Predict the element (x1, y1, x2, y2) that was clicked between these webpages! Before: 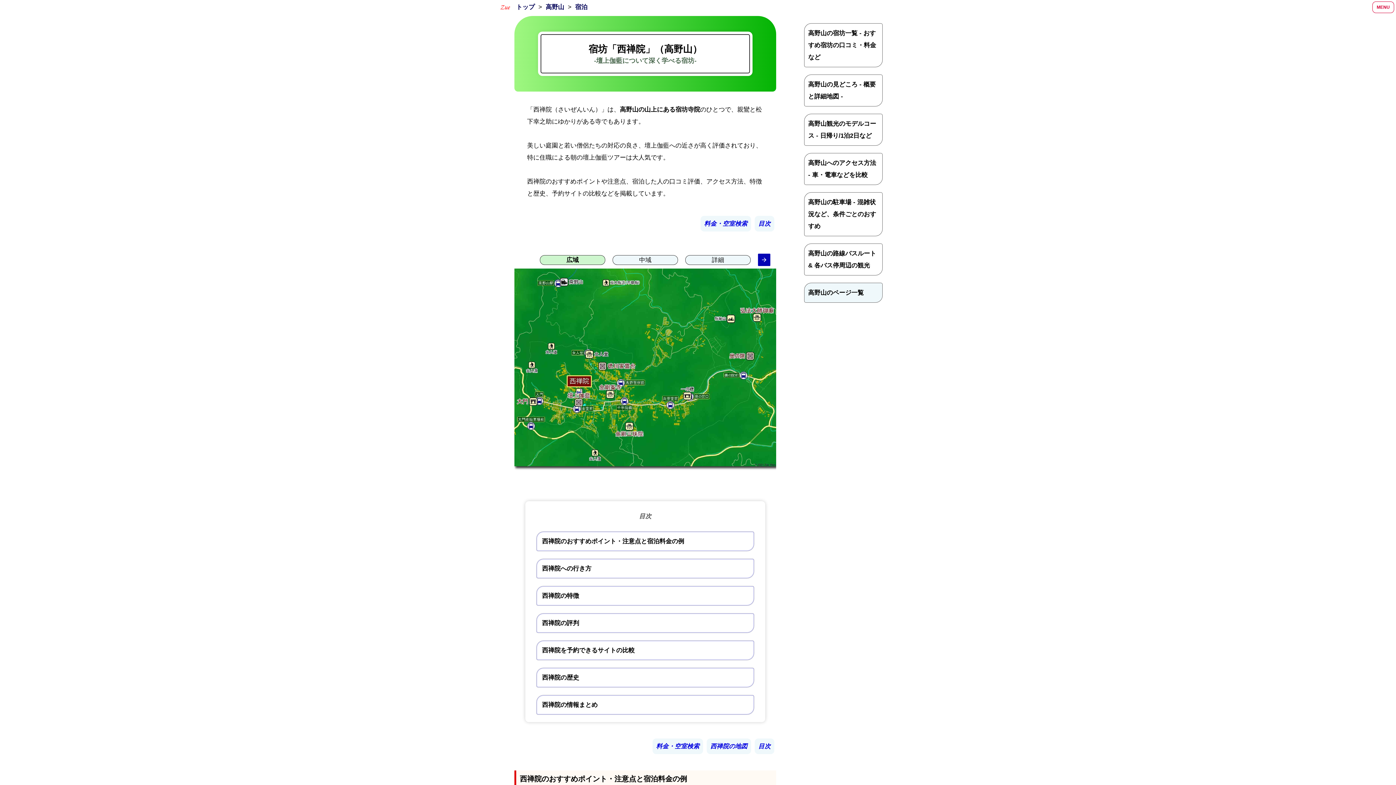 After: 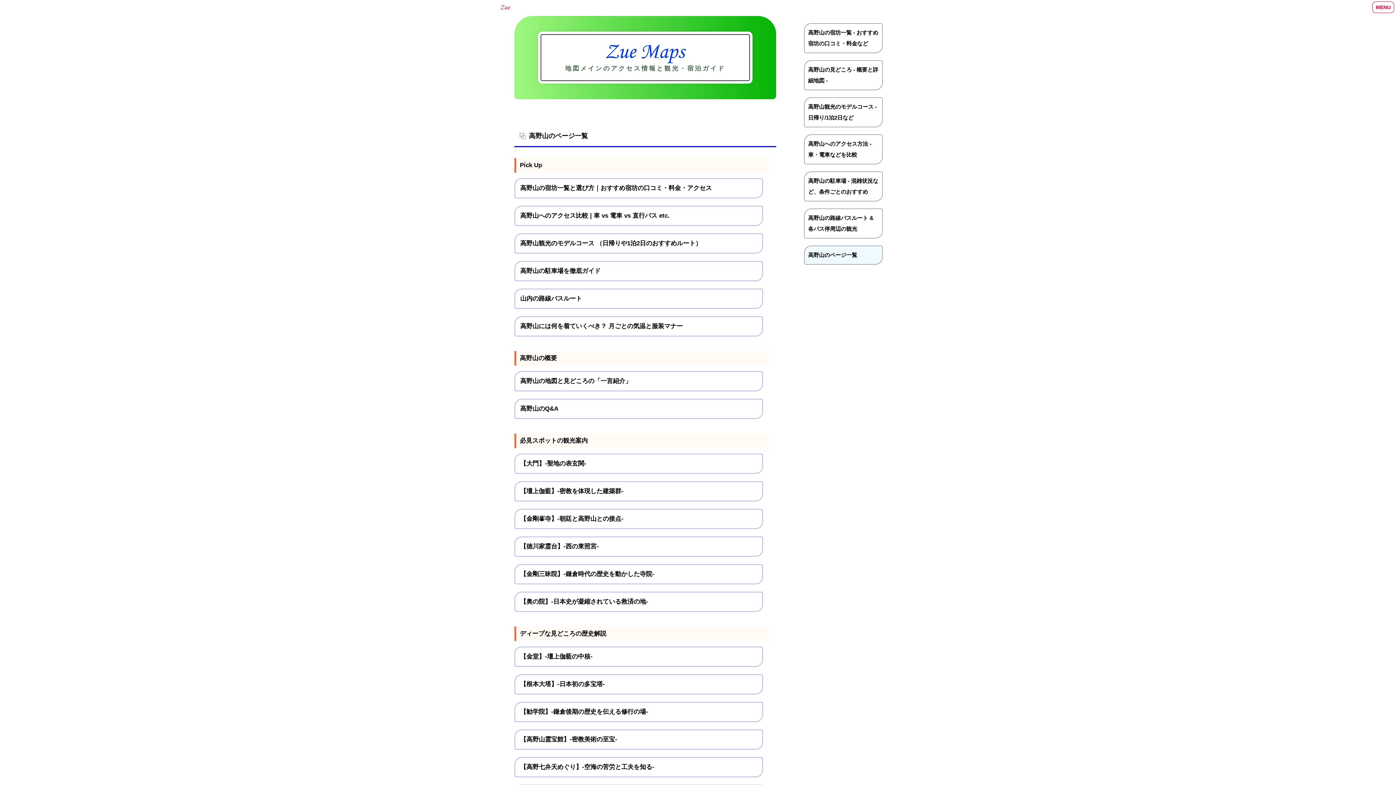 Action: bbox: (498, 0, 512, 14) label: トップページへ